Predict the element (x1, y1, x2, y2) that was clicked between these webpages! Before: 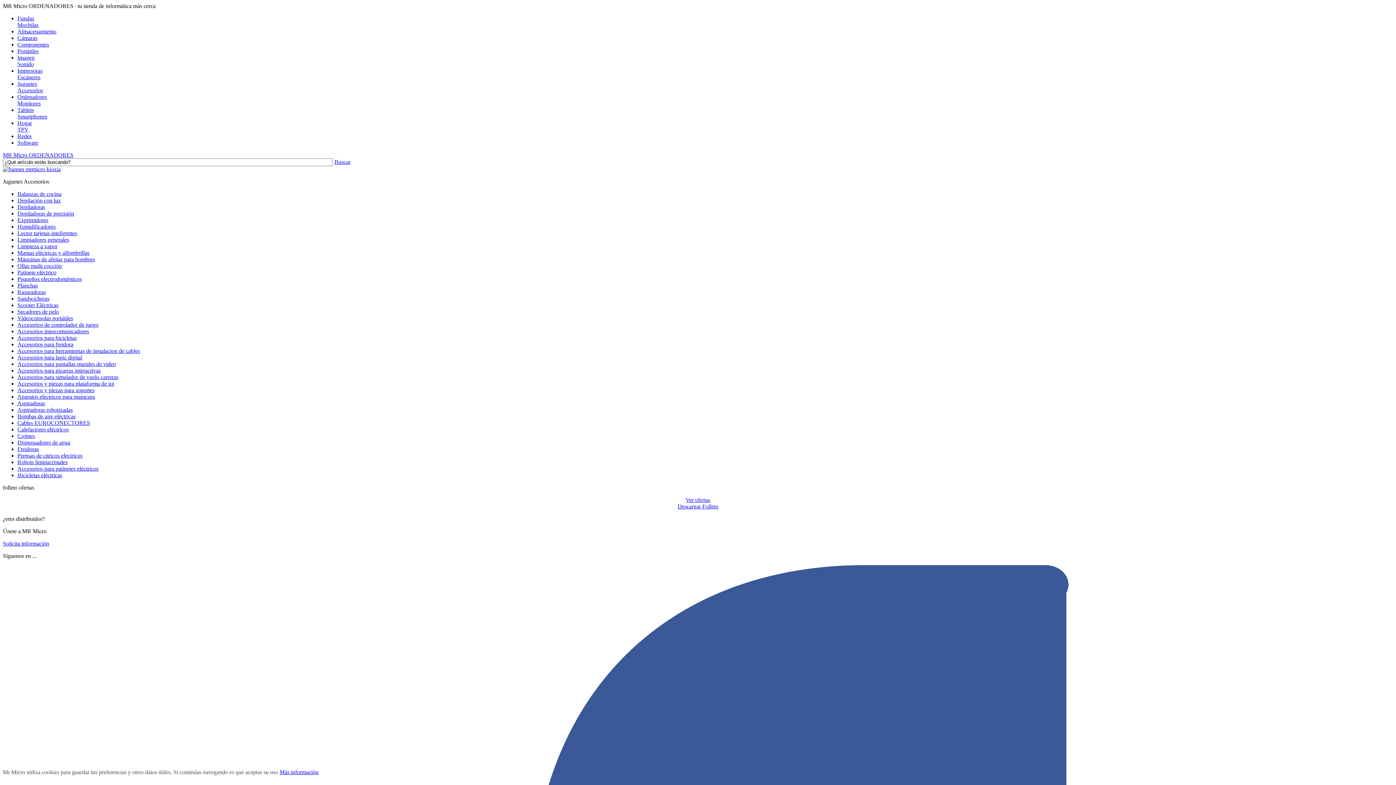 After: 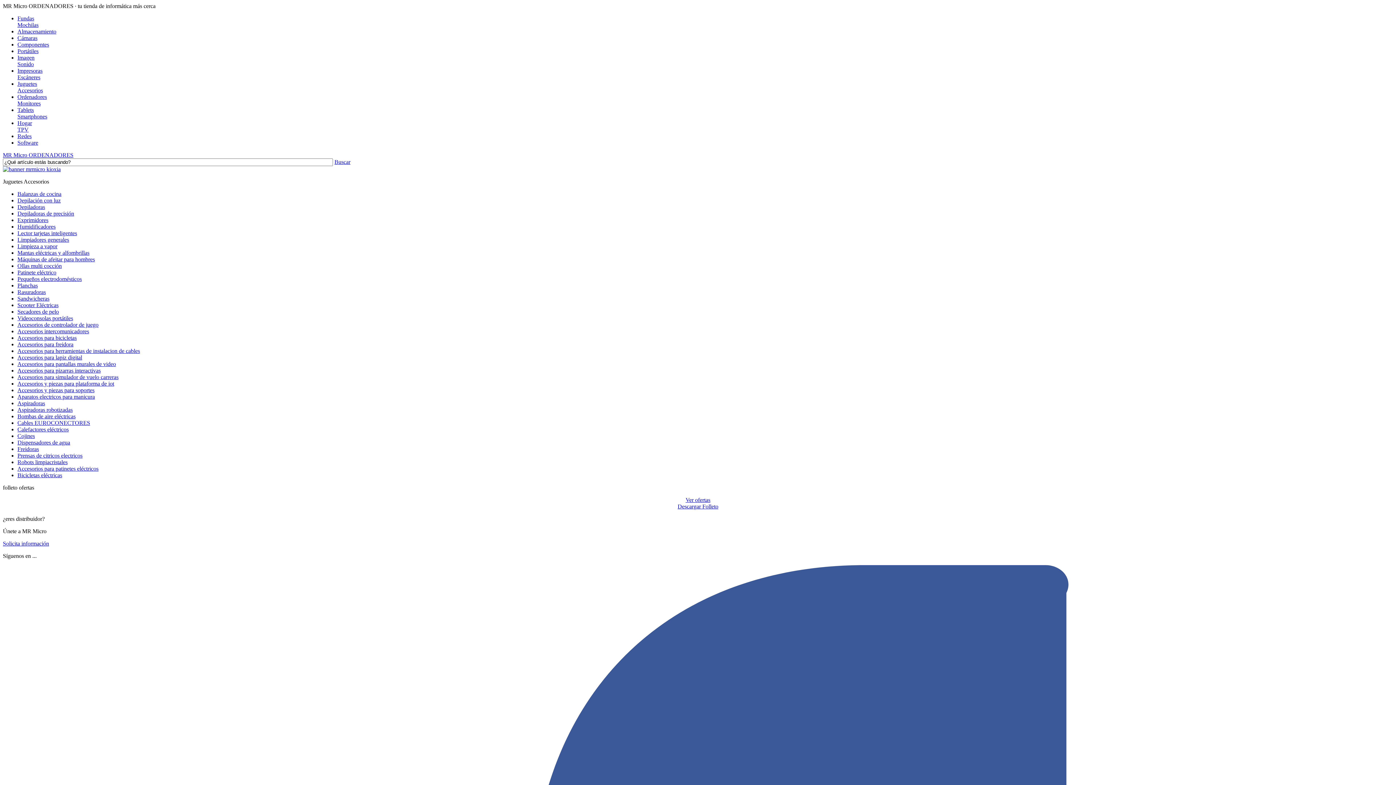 Action: label: Secadores de pelo bbox: (17, 308, 58, 314)